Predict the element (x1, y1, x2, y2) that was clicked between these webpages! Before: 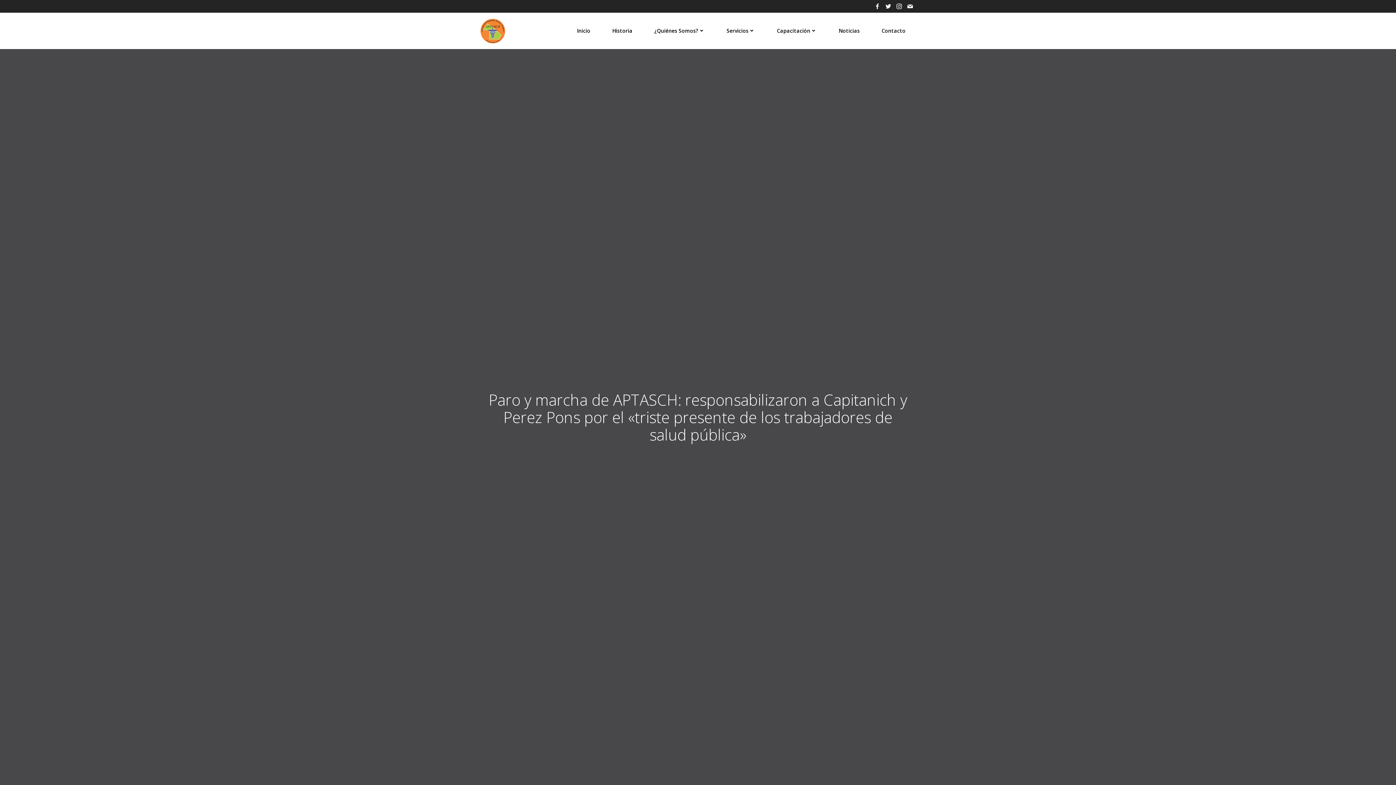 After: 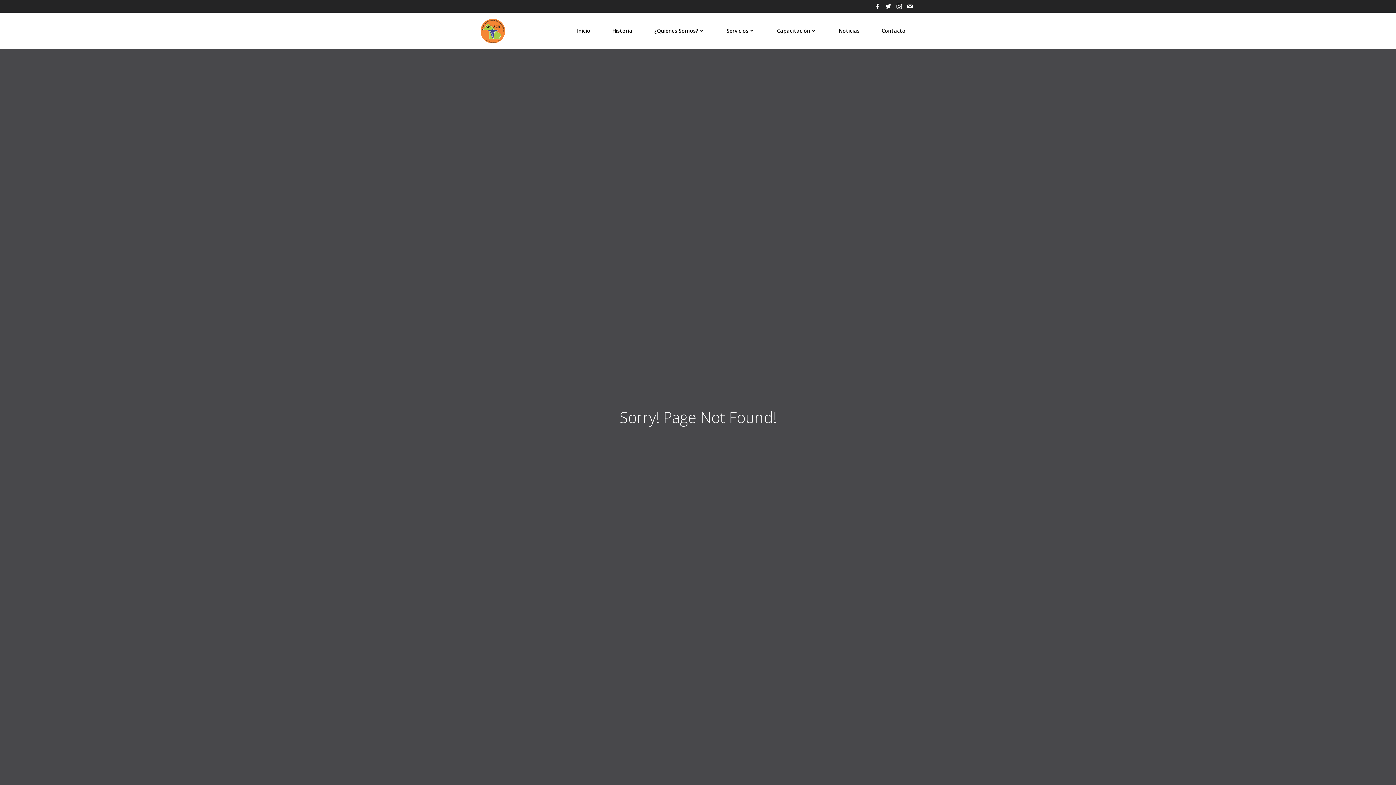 Action: bbox: (907, 3, 913, 9)